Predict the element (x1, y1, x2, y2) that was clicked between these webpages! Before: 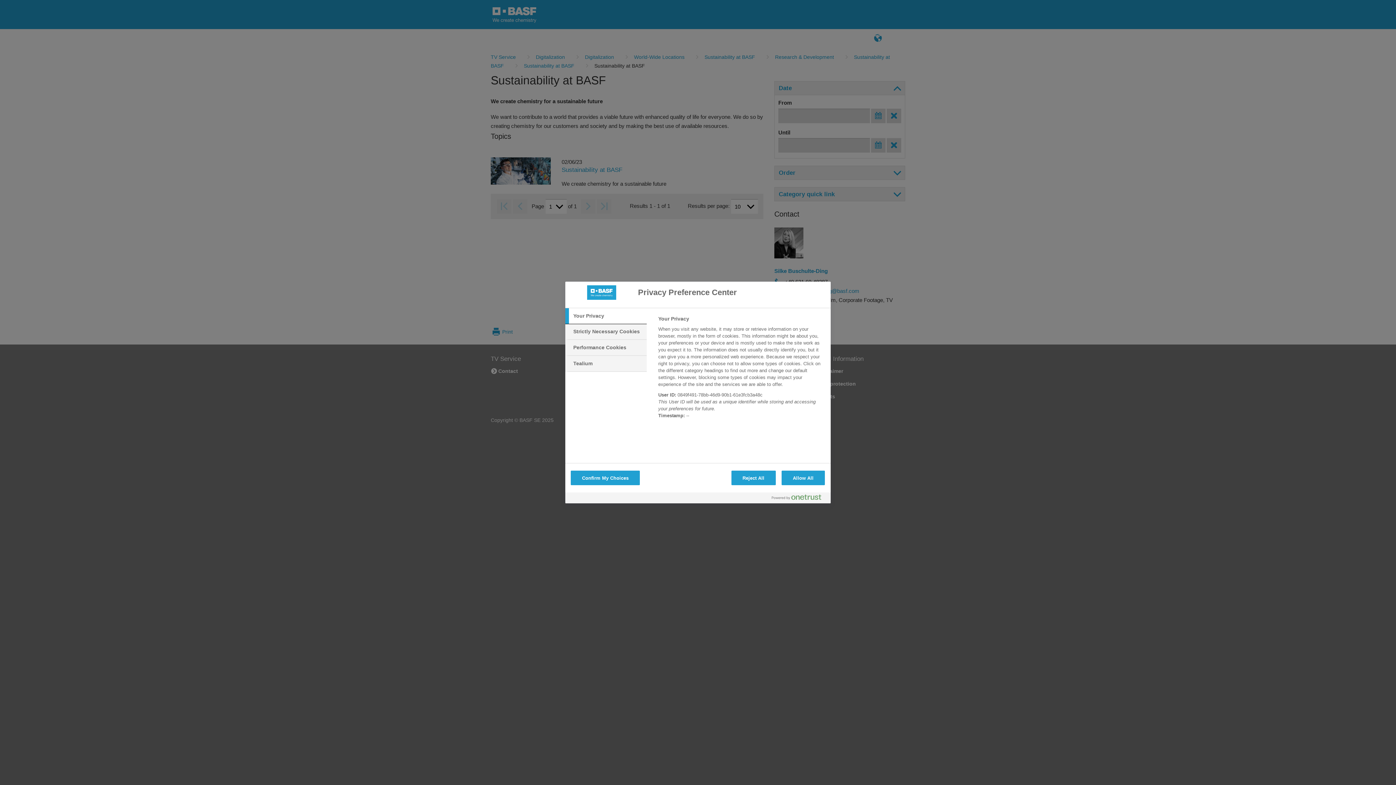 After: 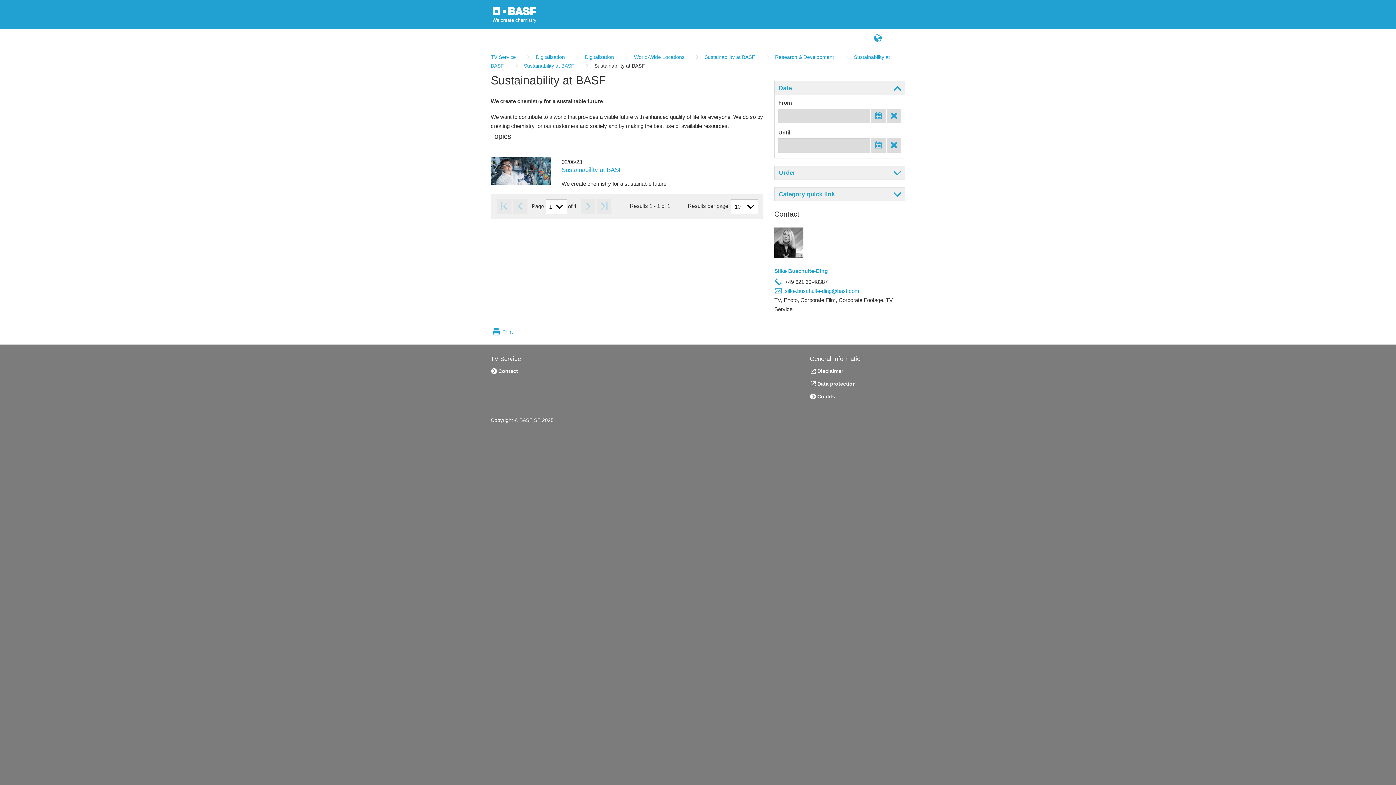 Action: label: Confirm My Choices bbox: (570, 470, 640, 485)